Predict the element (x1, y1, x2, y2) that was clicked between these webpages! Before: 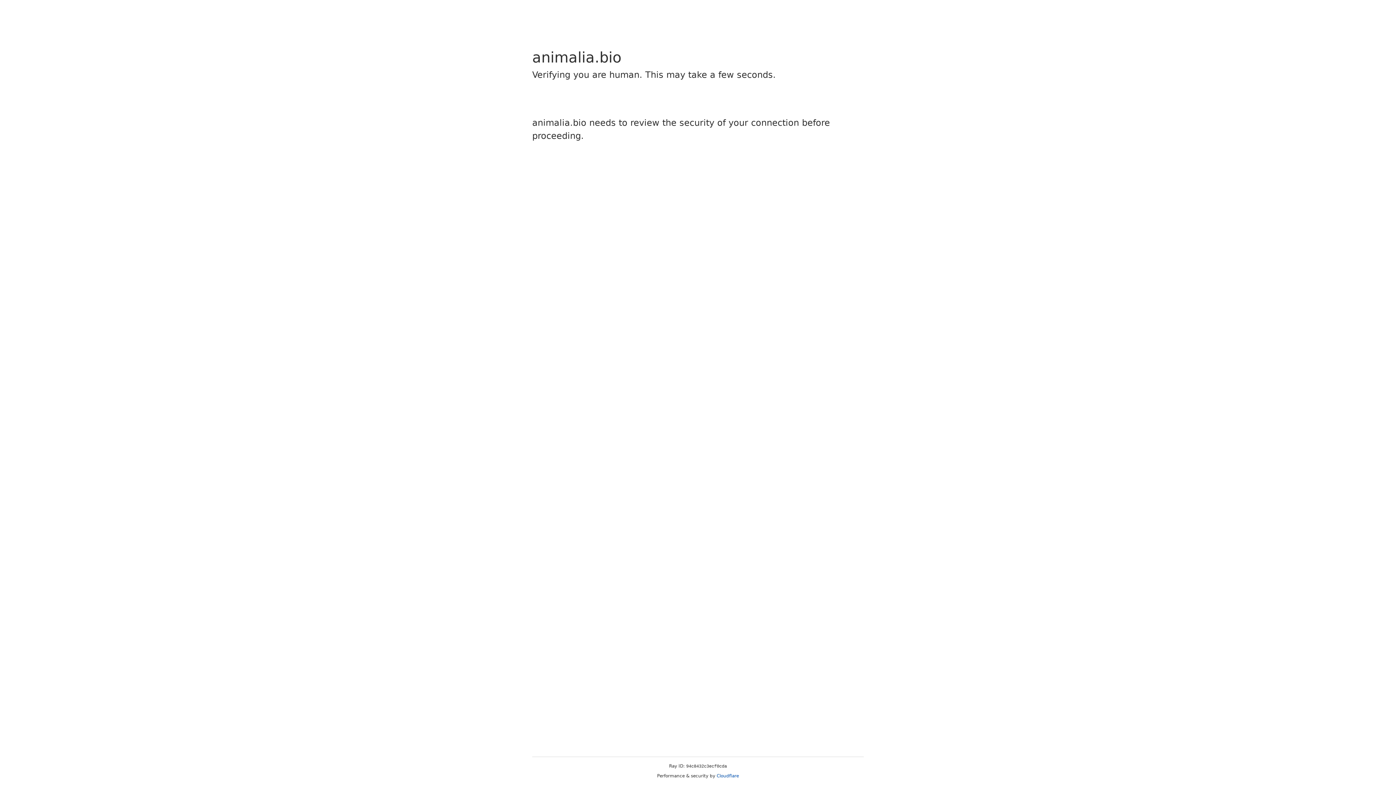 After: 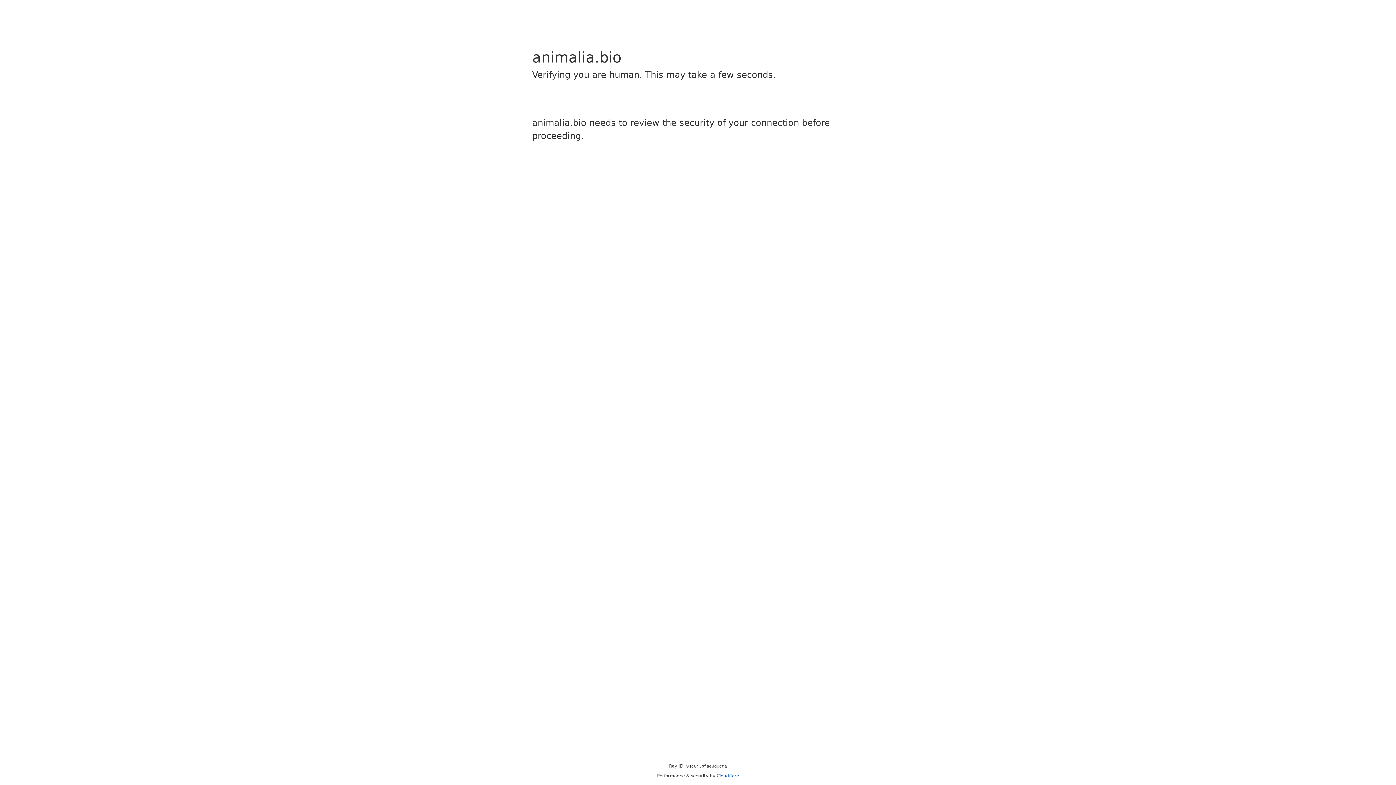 Action: bbox: (716, 773, 739, 778) label: Cloudflare